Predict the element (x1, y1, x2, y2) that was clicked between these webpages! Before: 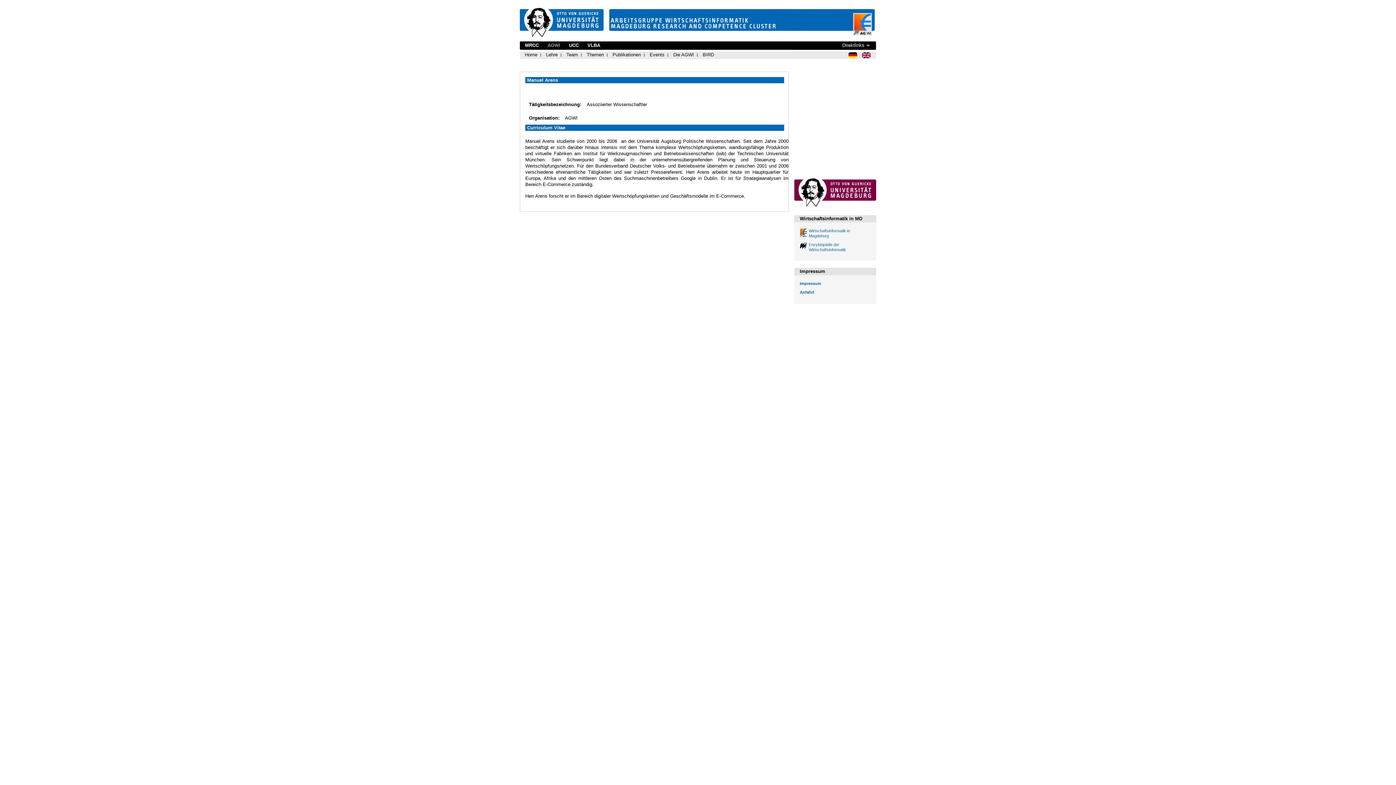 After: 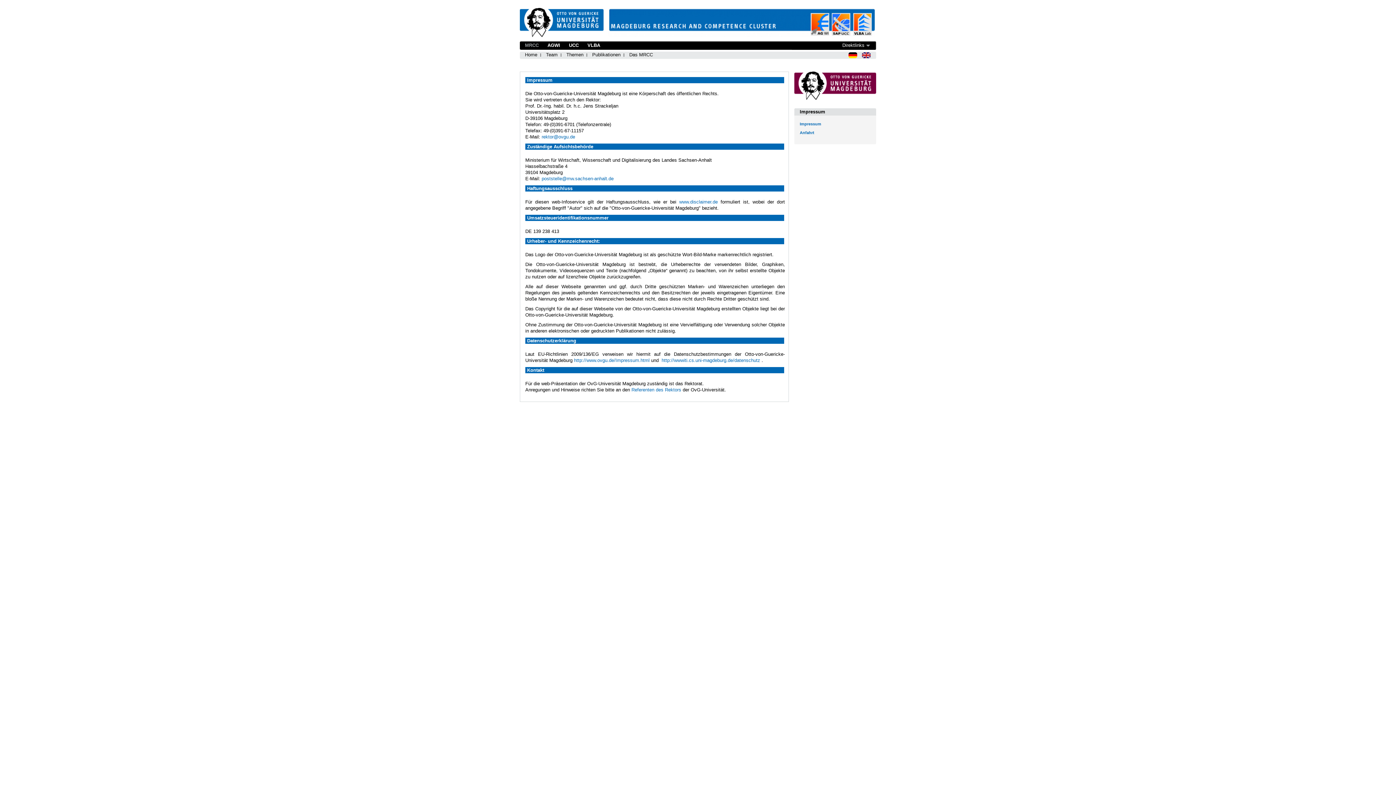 Action: label: Impressum bbox: (800, 281, 821, 285)